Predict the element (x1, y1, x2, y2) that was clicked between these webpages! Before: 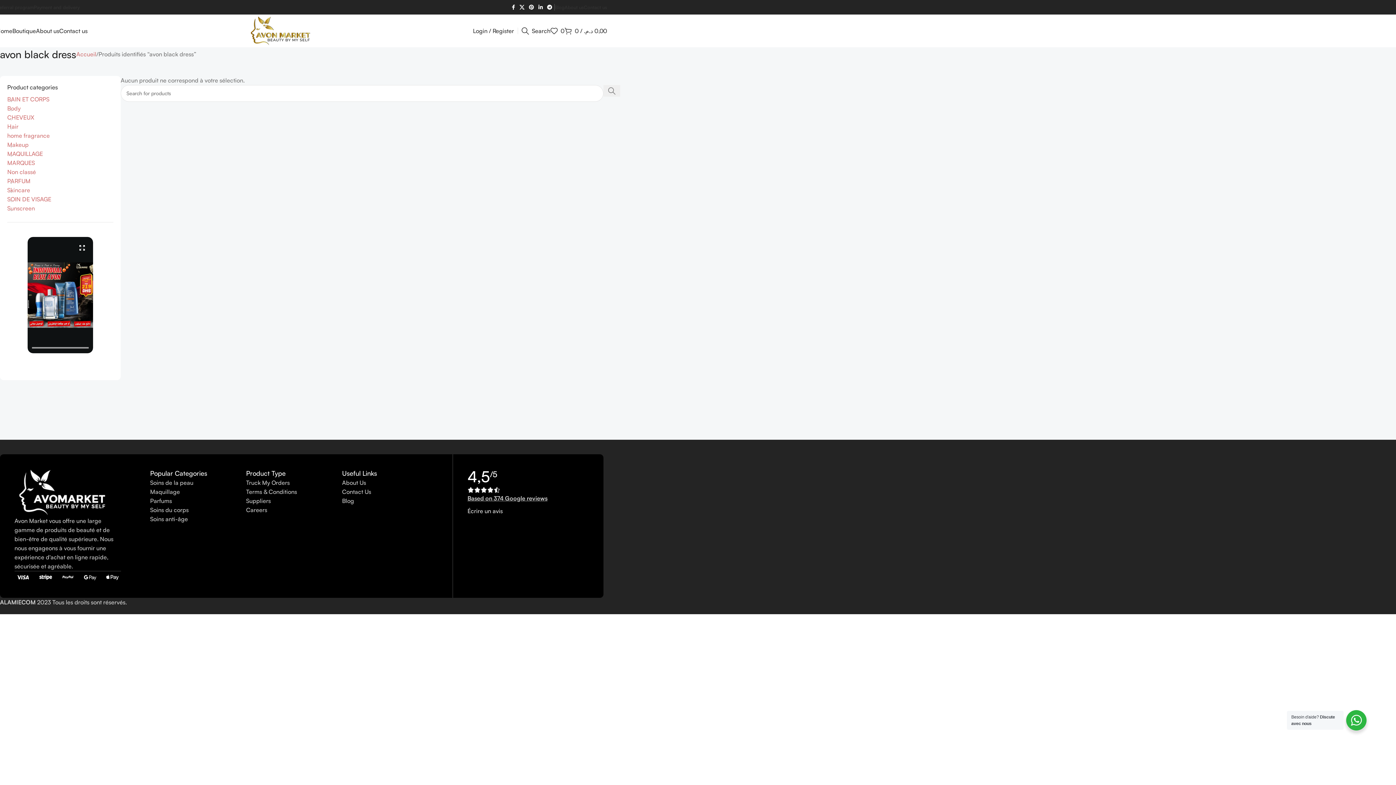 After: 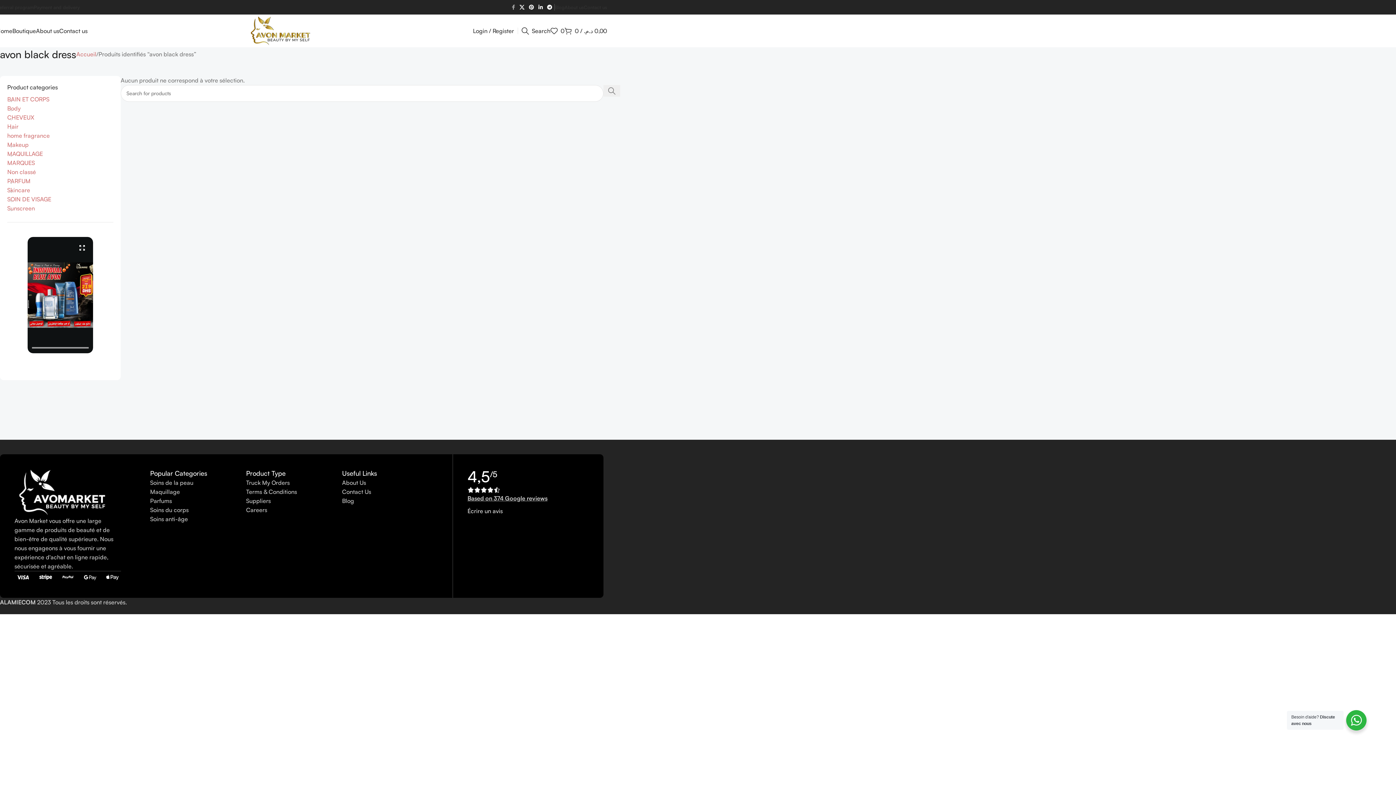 Action: label: Facebook social link bbox: (509, 2, 517, 12)